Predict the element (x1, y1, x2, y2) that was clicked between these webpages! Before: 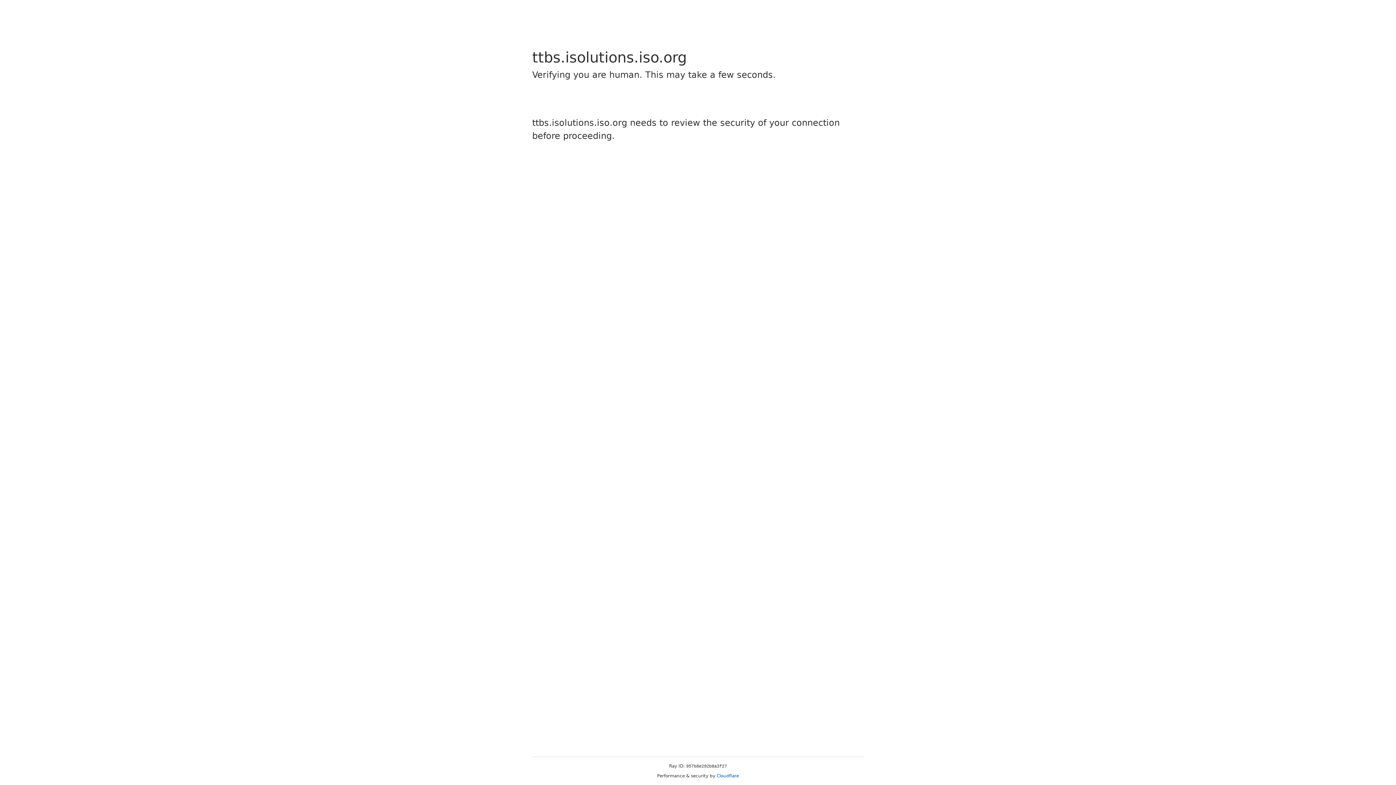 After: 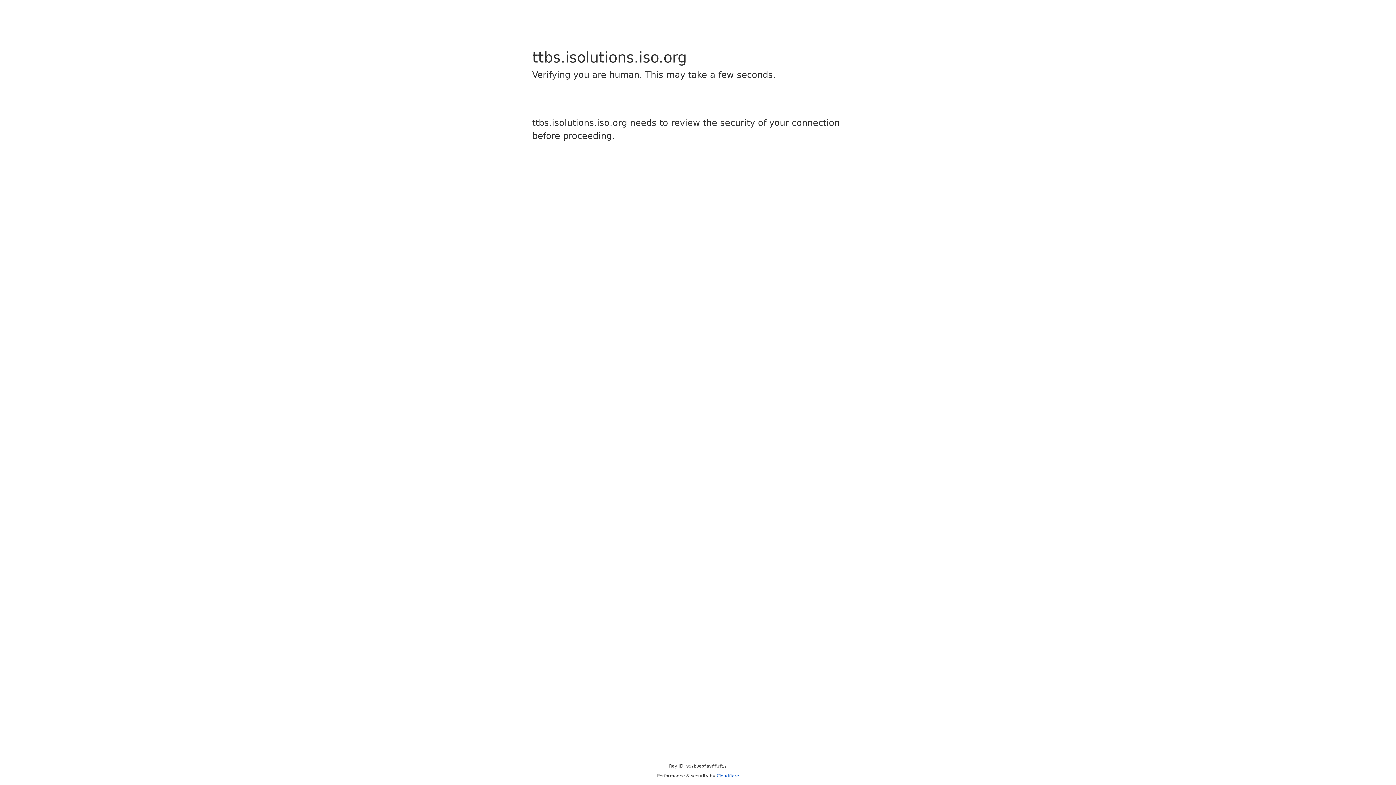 Action: bbox: (716, 773, 739, 778) label: Cloudflare